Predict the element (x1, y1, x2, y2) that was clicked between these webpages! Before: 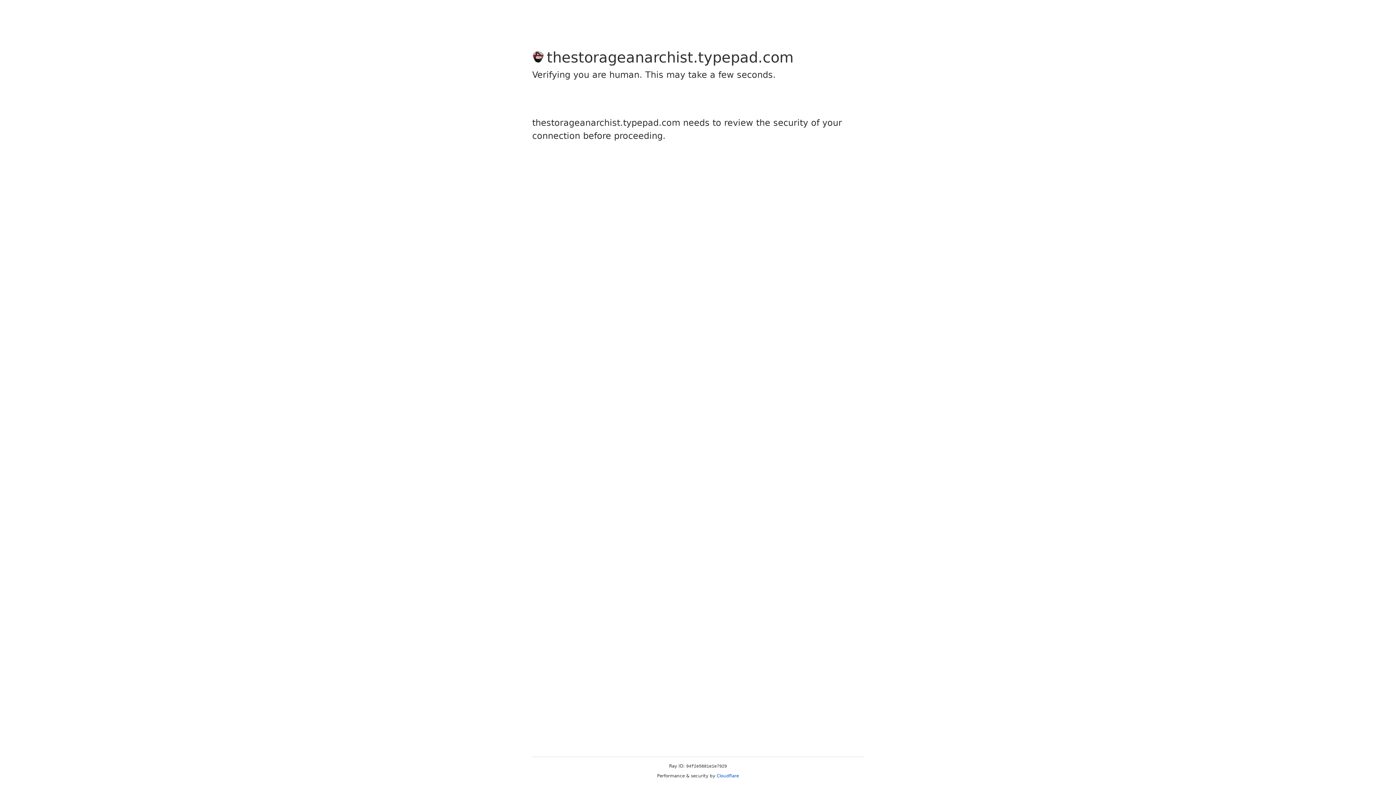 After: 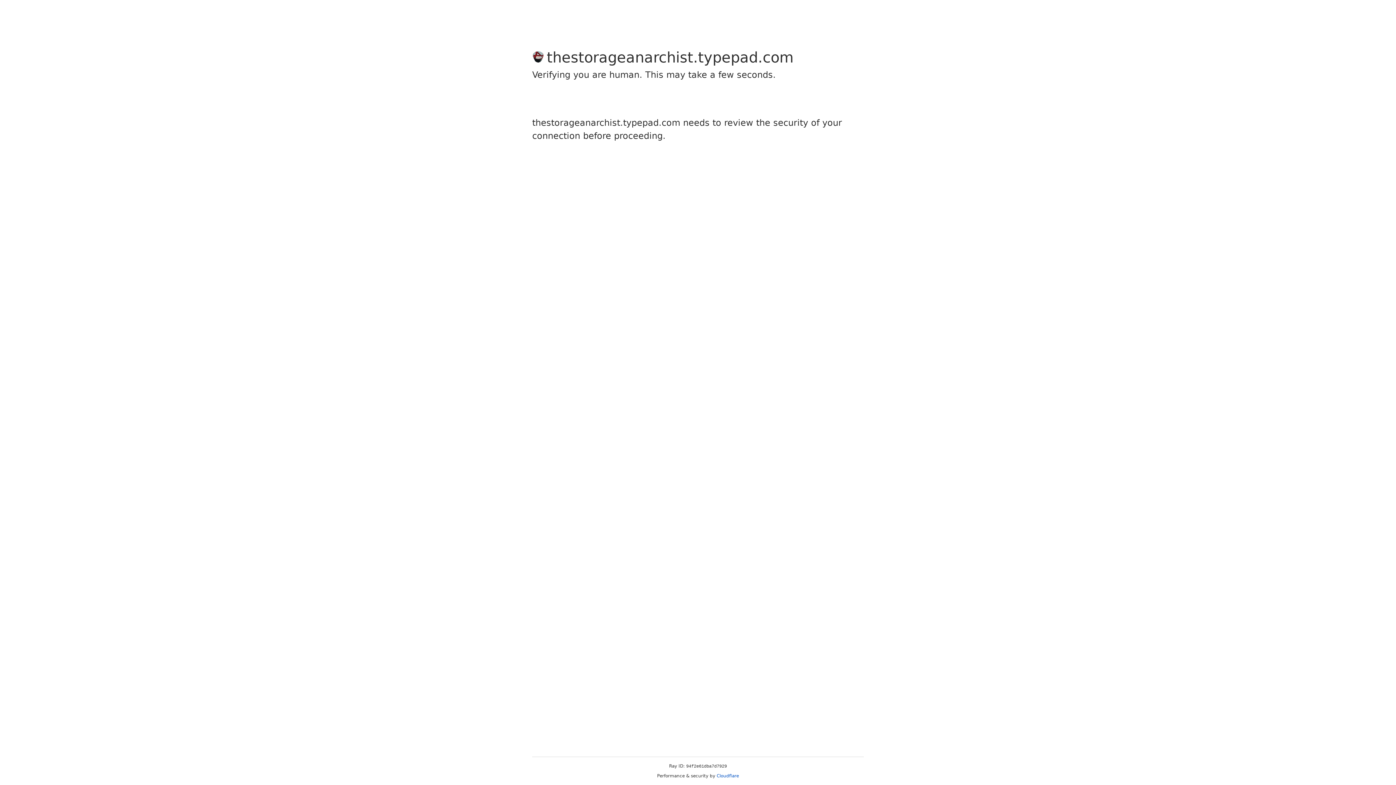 Action: bbox: (716, 773, 739, 778) label: Cloudflare